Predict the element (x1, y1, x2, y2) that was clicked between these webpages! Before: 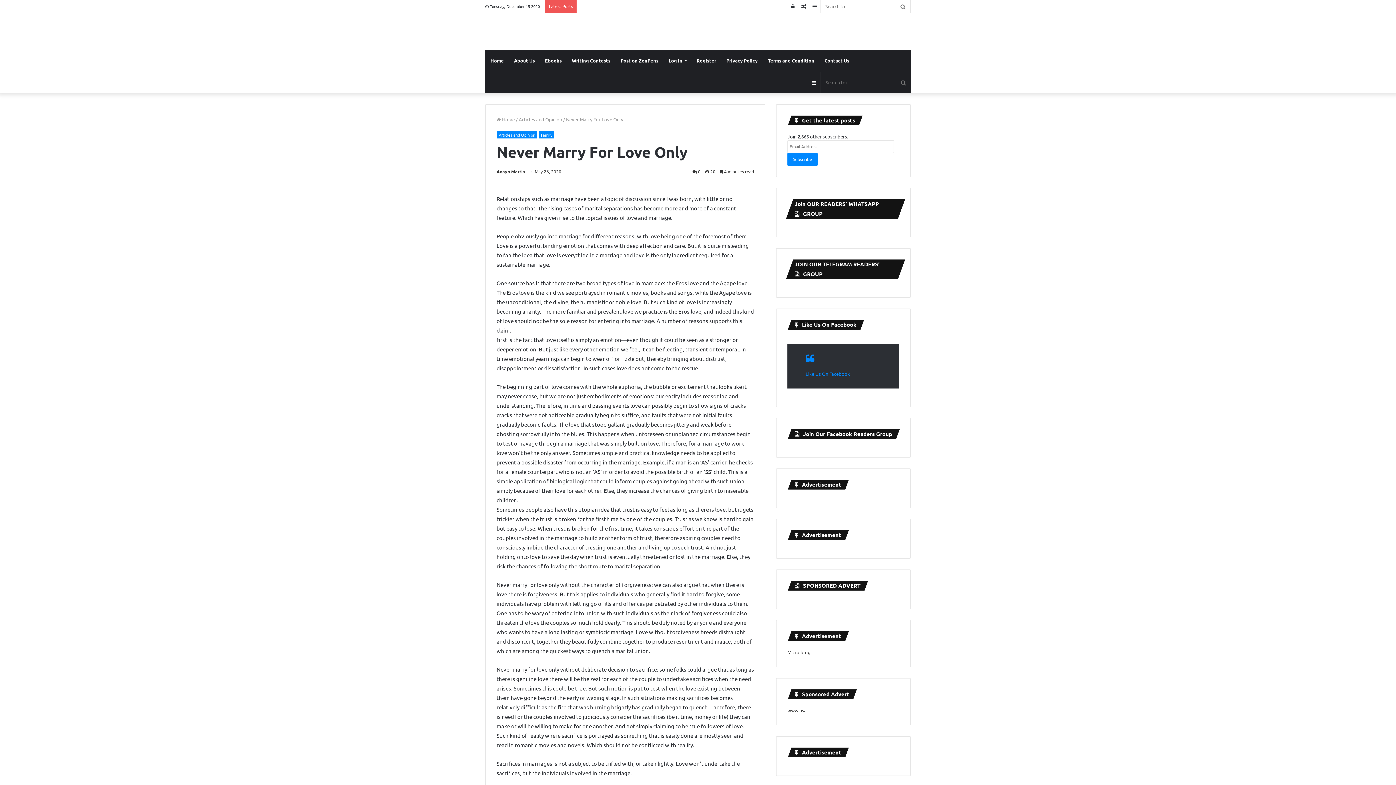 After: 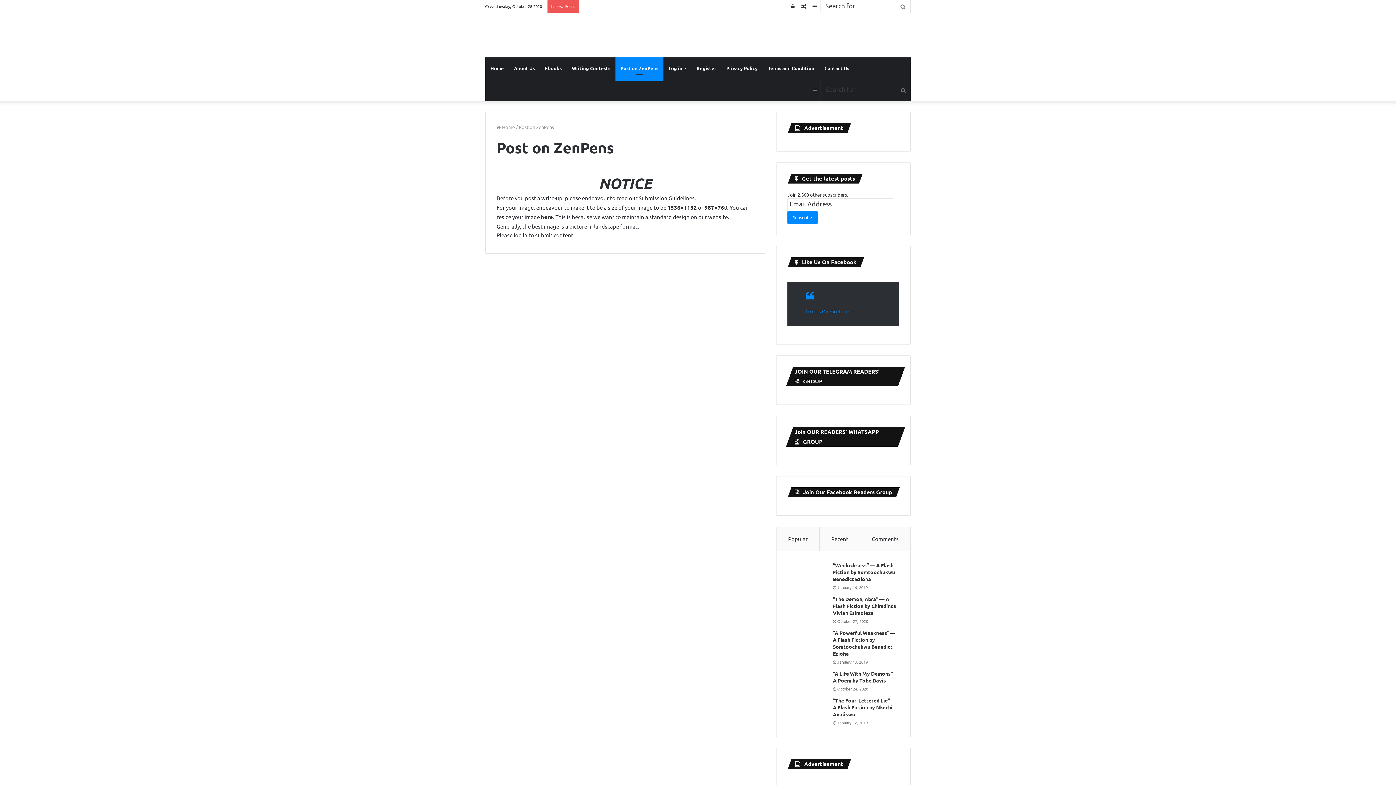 Action: label: Post on ZenPens bbox: (615, 49, 663, 71)